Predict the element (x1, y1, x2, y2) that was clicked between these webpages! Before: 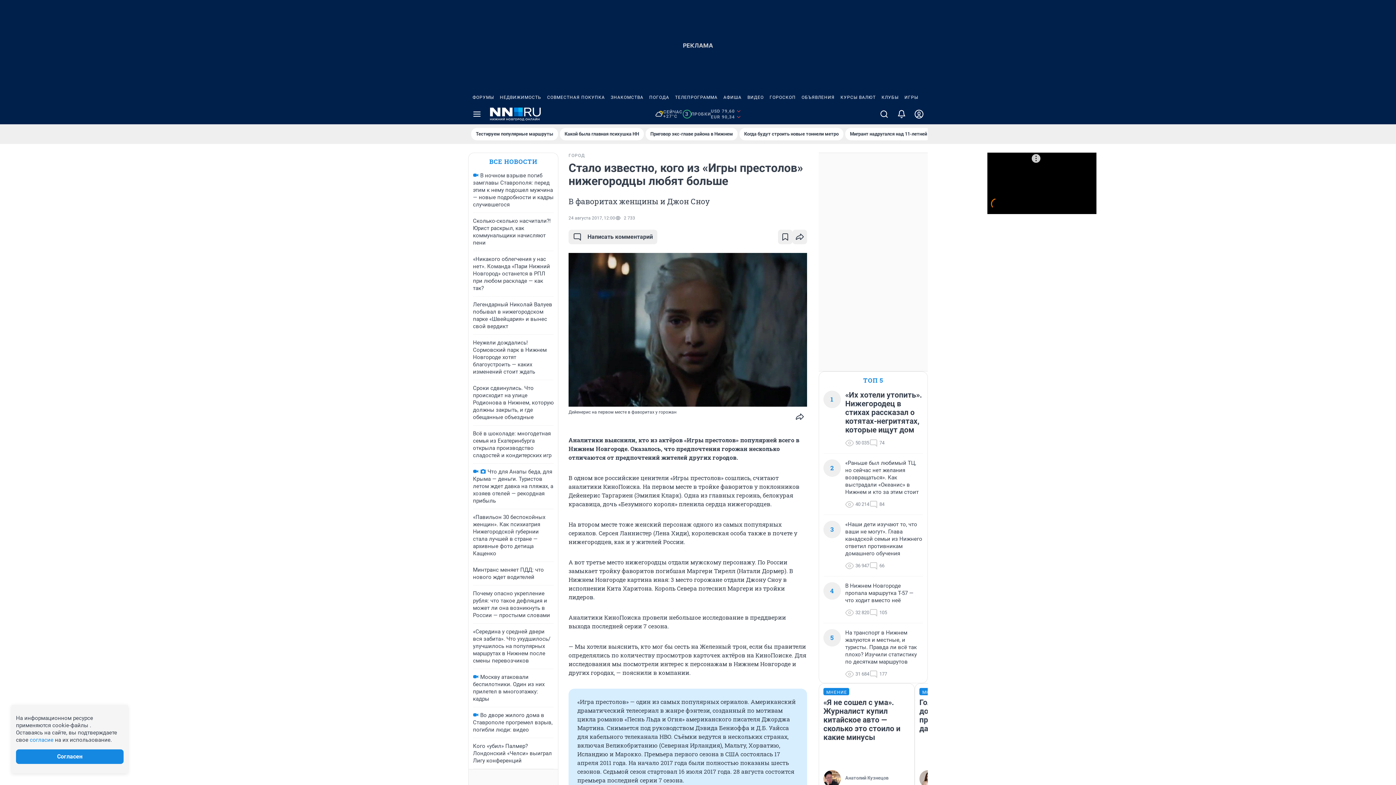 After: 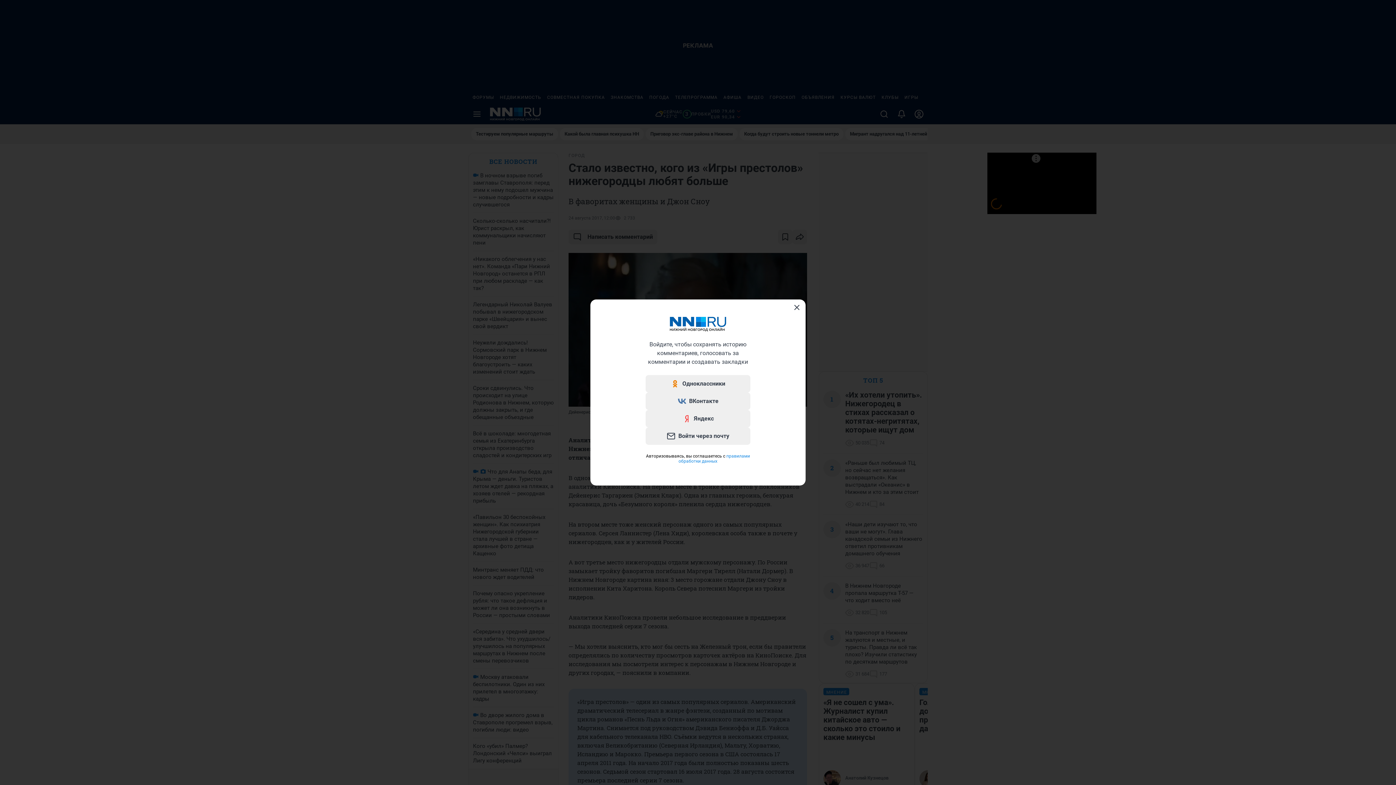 Action: bbox: (910, 104, 928, 124)